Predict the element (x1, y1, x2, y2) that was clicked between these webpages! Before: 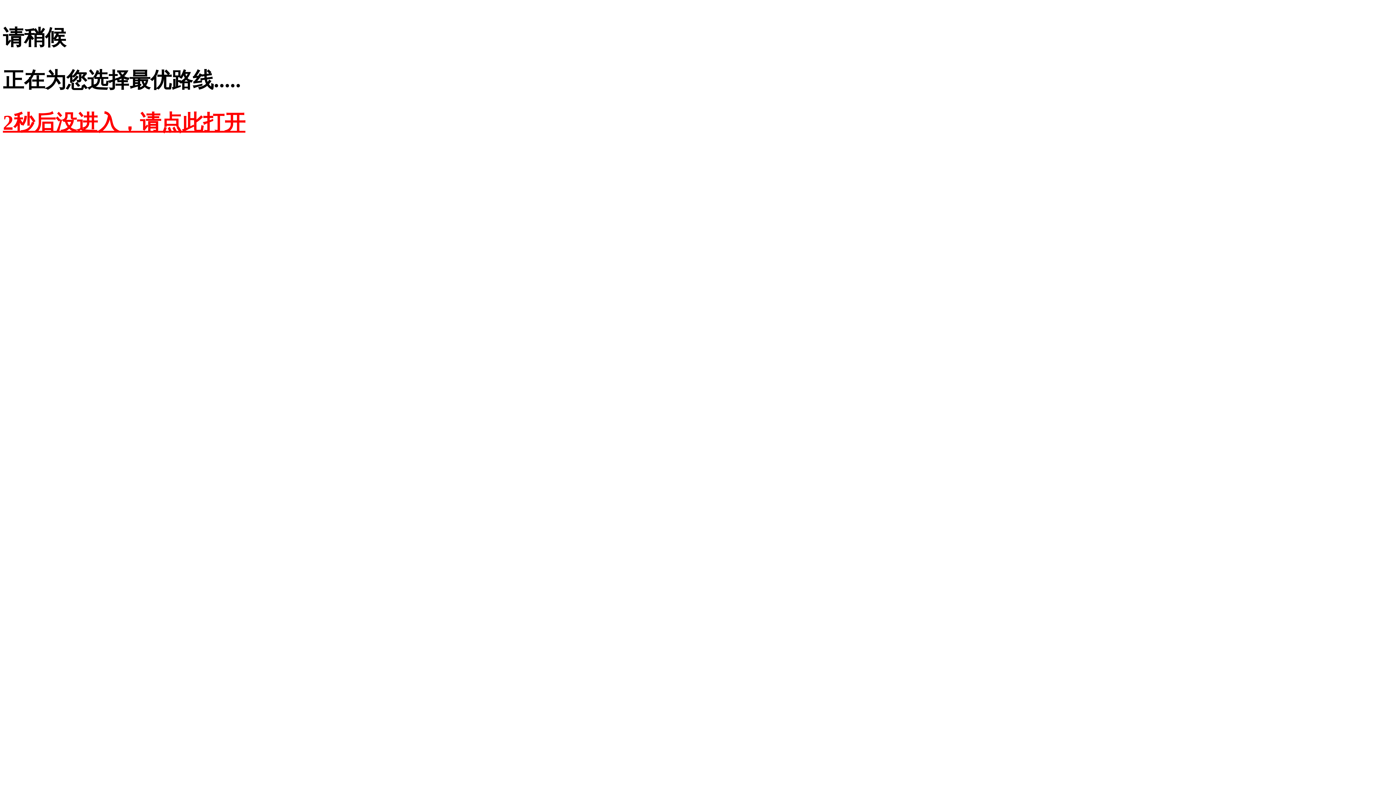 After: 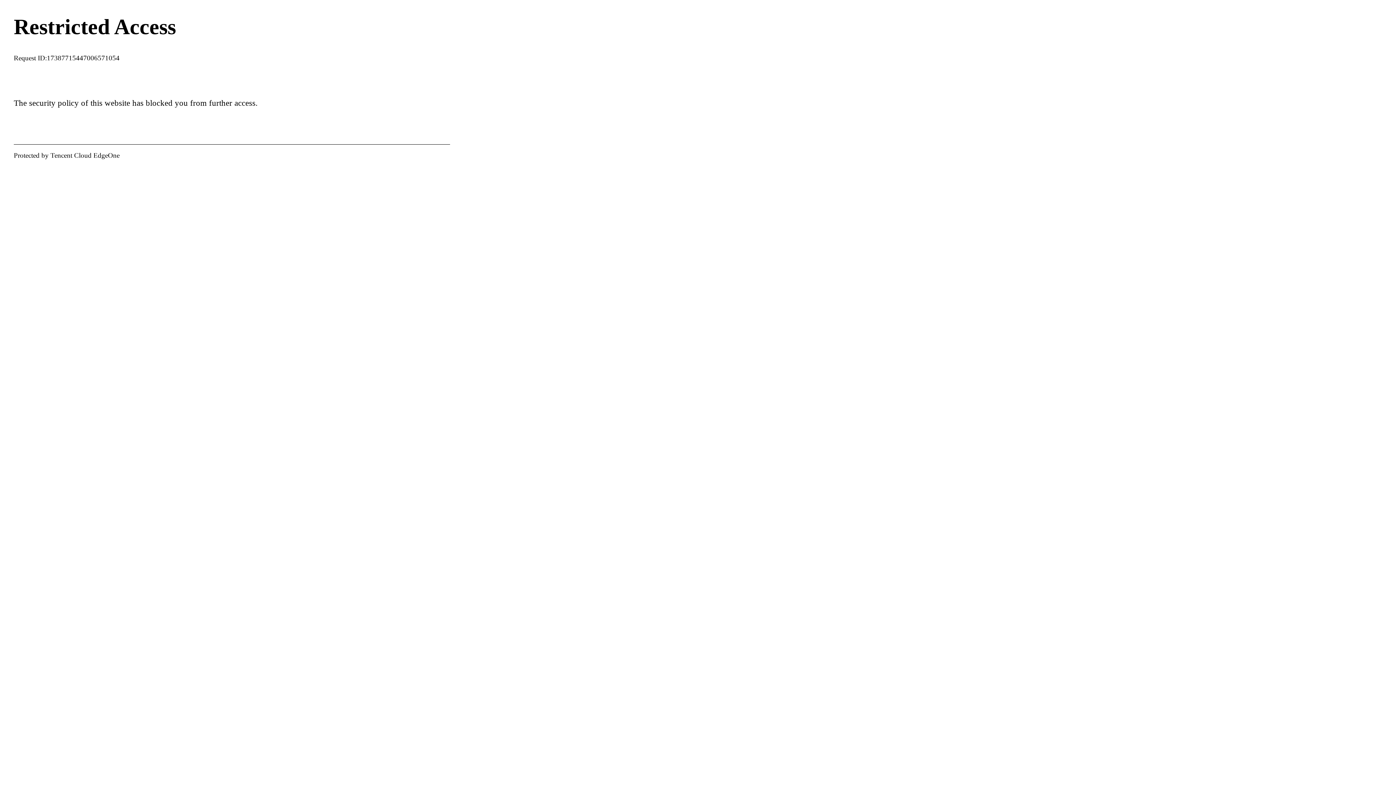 Action: bbox: (2, 110, 245, 134) label: 2秒后没进入，请点此打开